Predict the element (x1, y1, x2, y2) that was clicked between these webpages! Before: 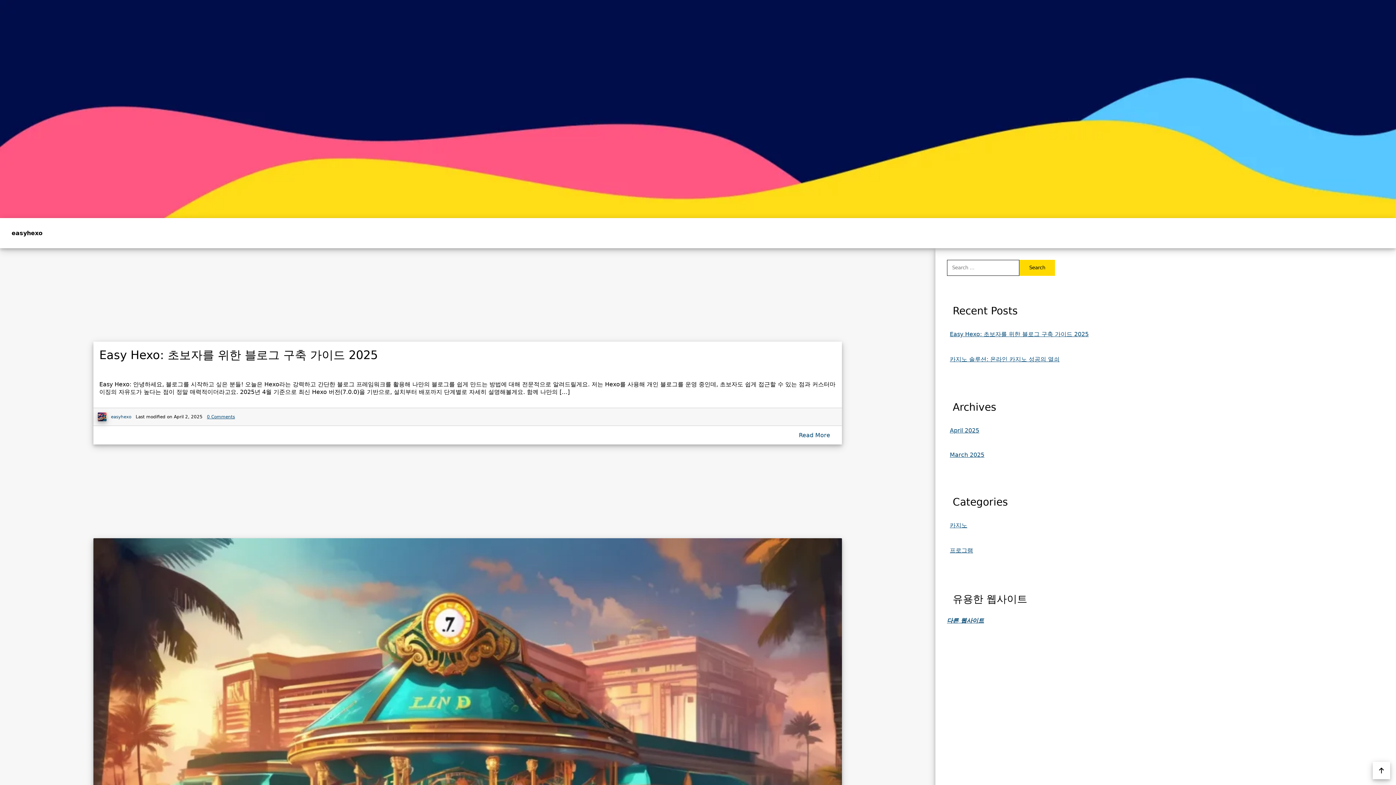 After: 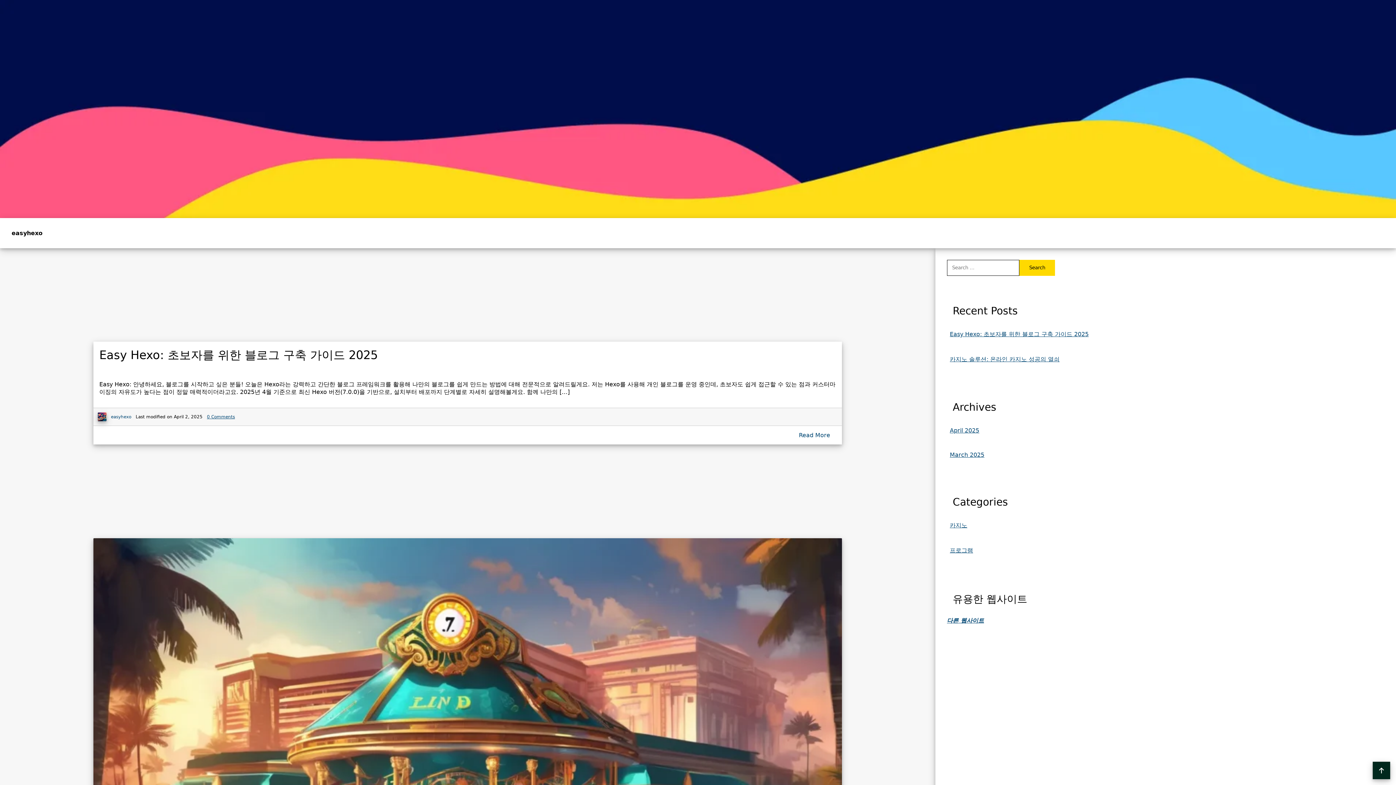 Action: bbox: (1373, 762, 1390, 779) label: Back to top